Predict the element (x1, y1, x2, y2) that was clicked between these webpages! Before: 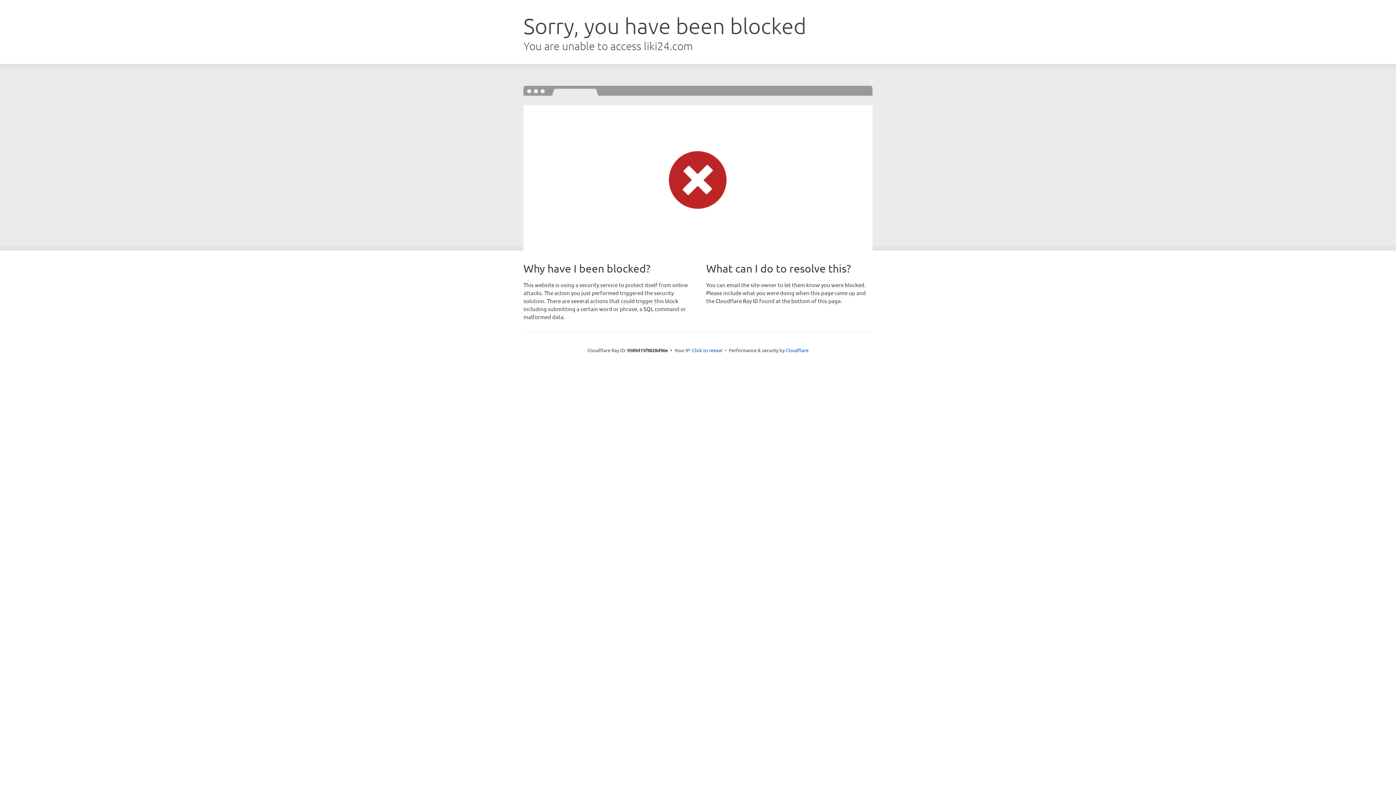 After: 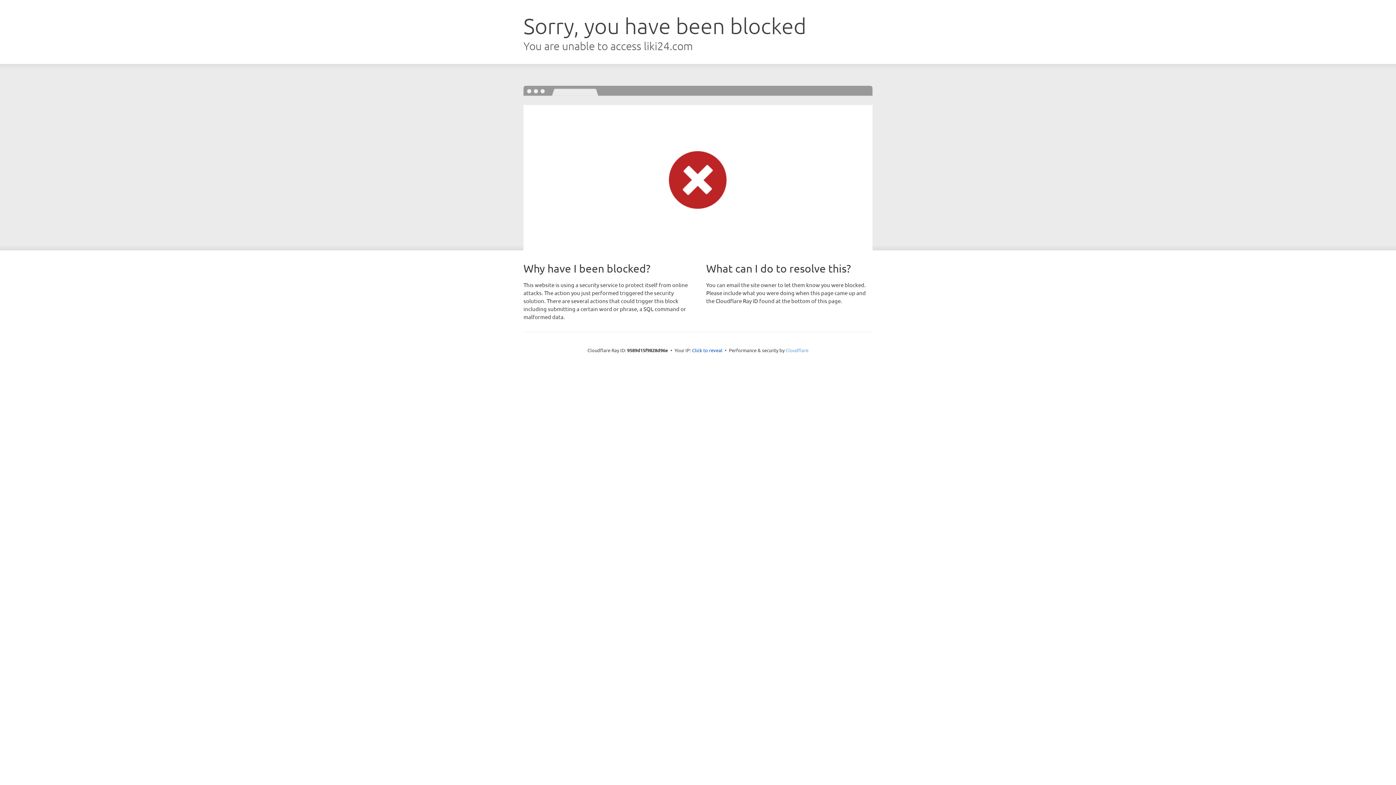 Action: bbox: (785, 347, 808, 353) label: Cloudflare